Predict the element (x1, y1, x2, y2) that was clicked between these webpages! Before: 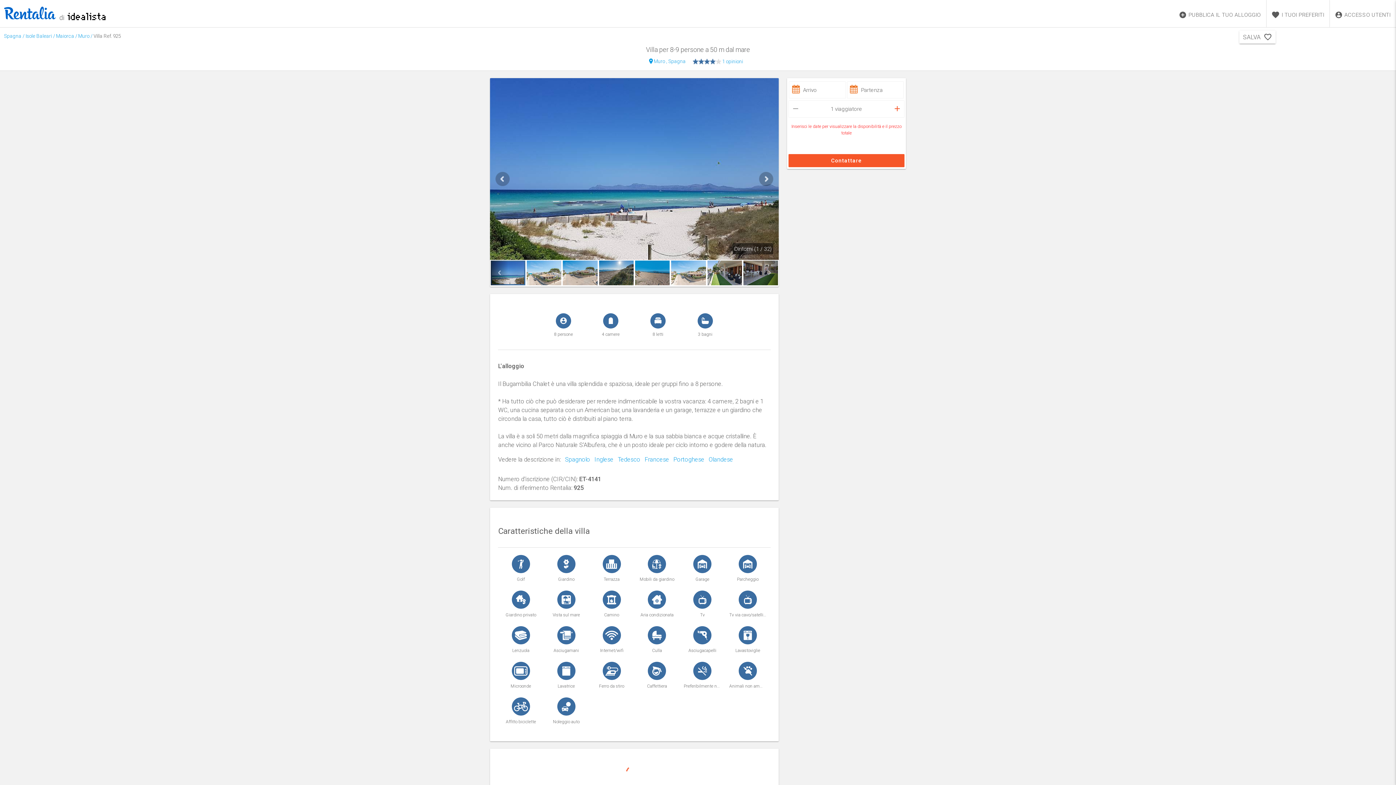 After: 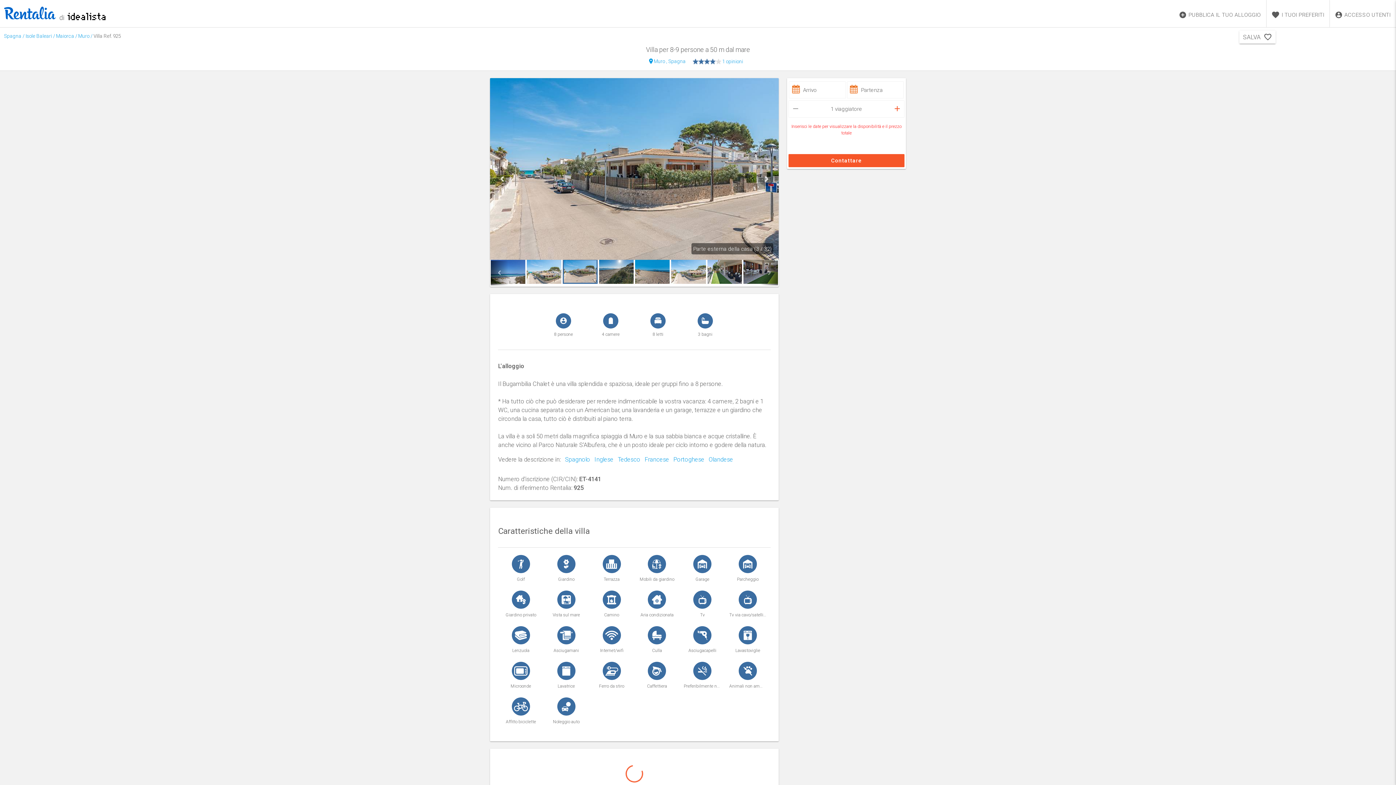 Action: bbox: (563, 279, 597, 286)